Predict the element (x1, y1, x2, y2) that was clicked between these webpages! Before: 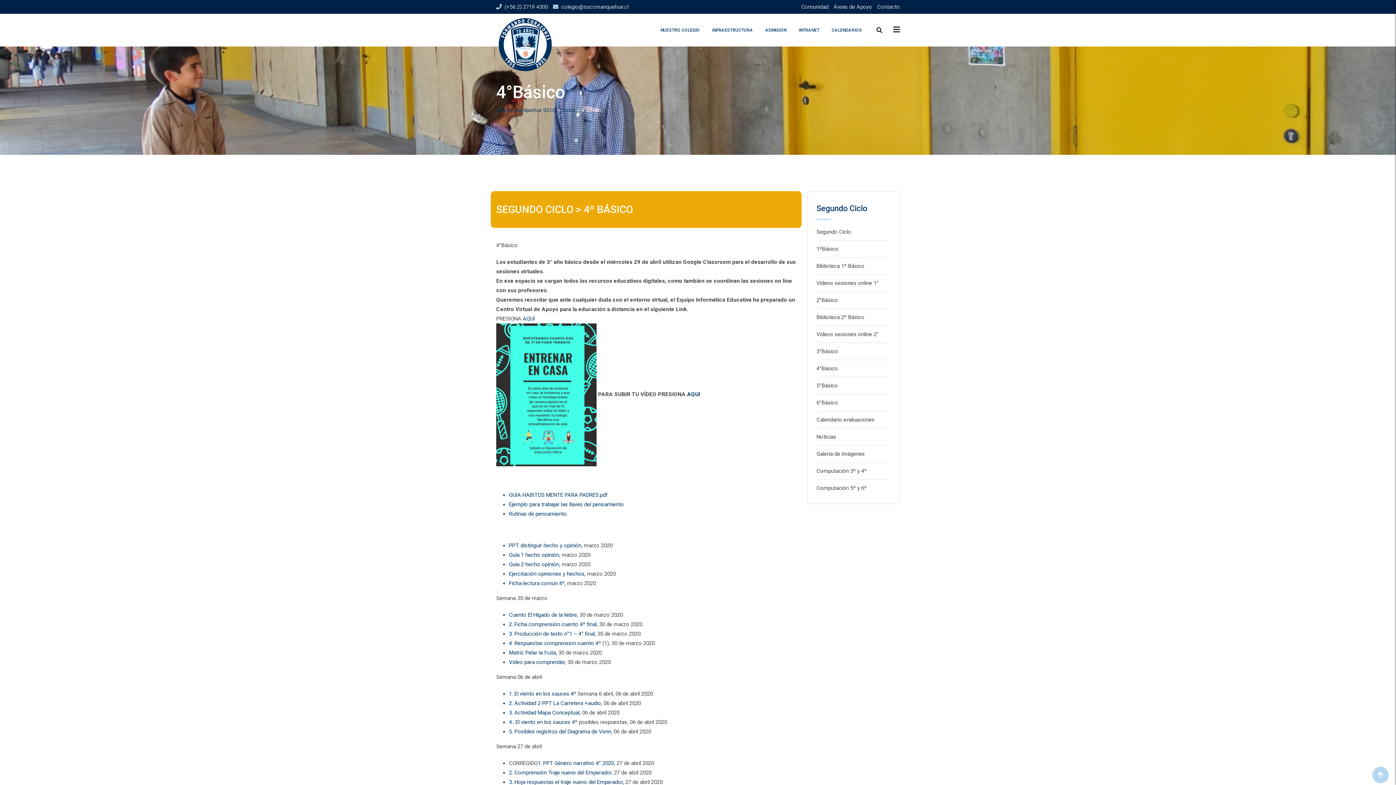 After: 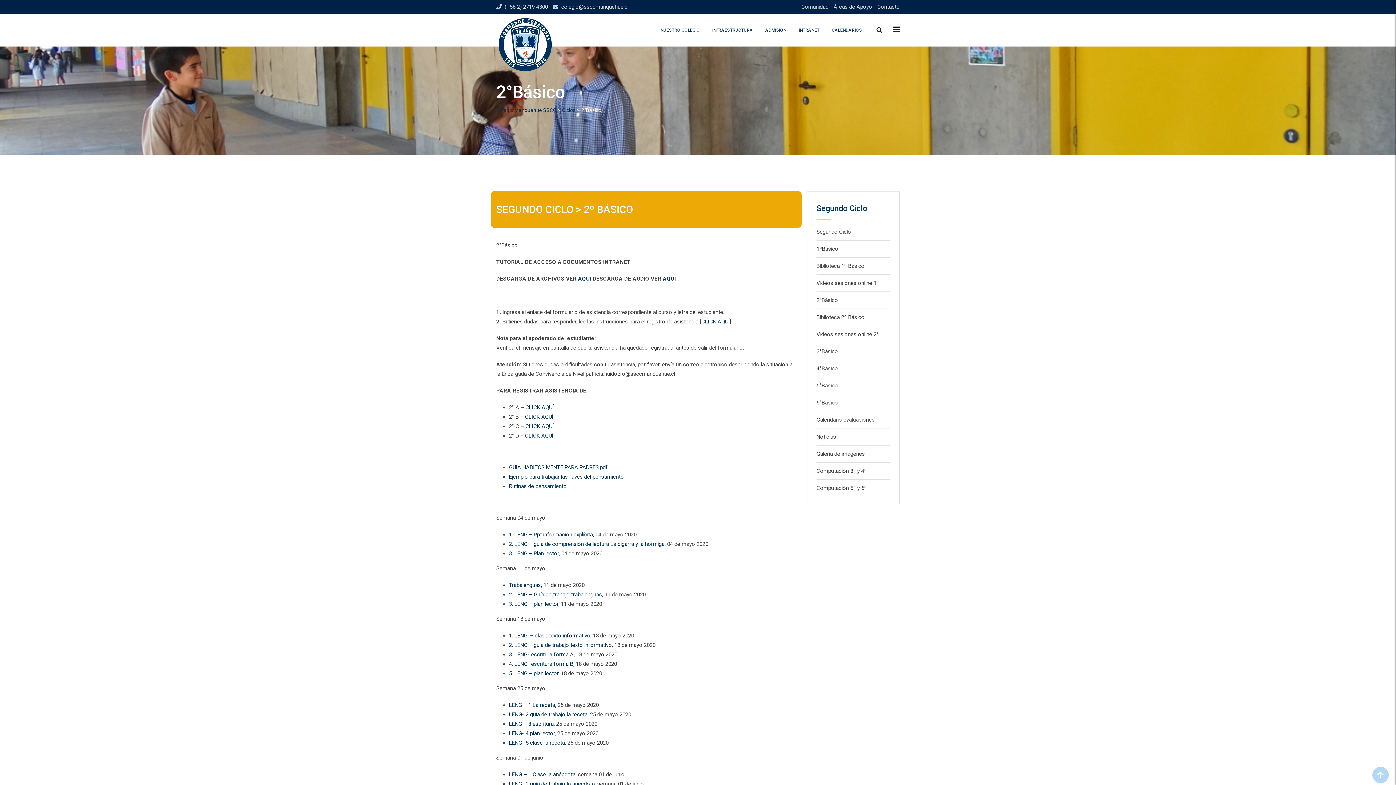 Action: bbox: (816, 297, 838, 303) label: 2°Básico